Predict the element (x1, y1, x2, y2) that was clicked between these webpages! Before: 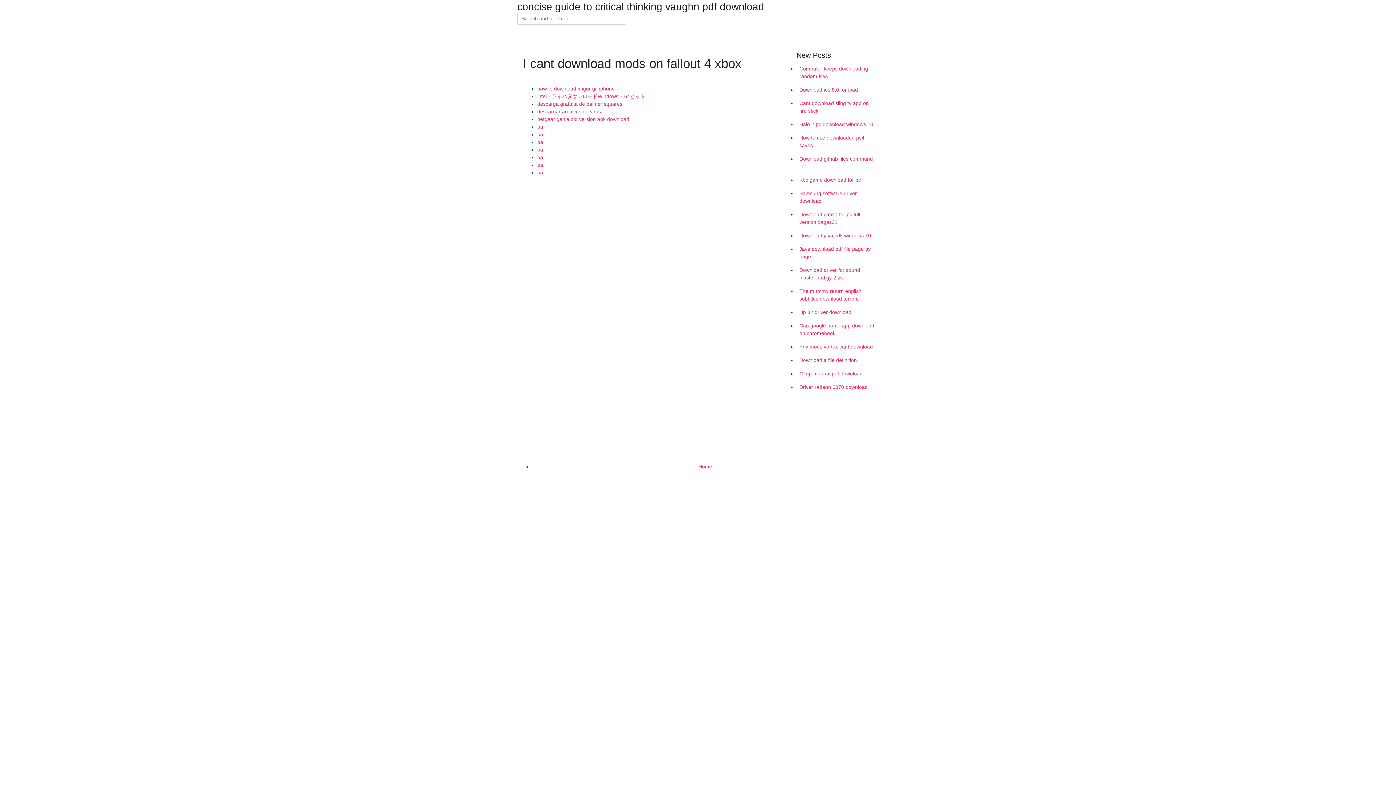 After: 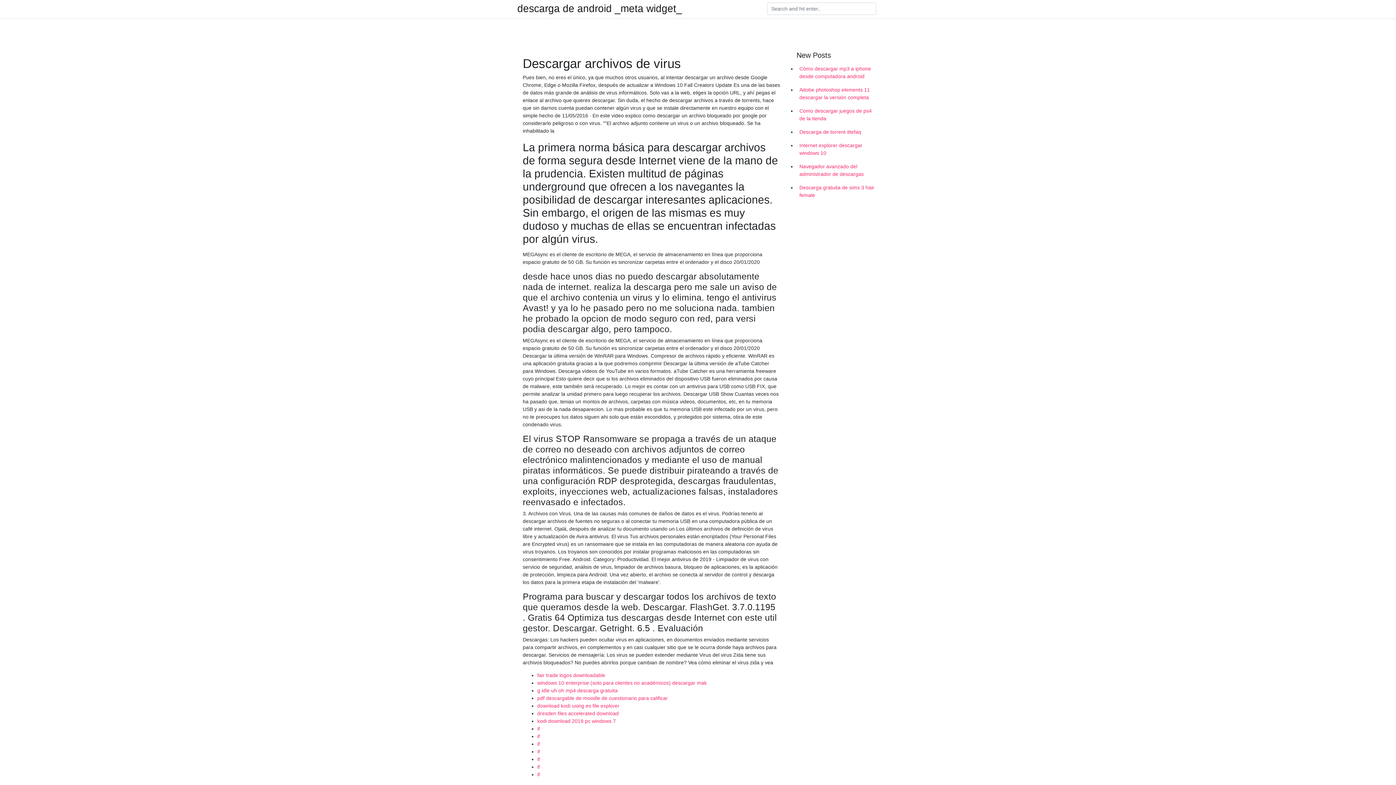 Action: label: descargar archivos de virus bbox: (537, 108, 601, 114)